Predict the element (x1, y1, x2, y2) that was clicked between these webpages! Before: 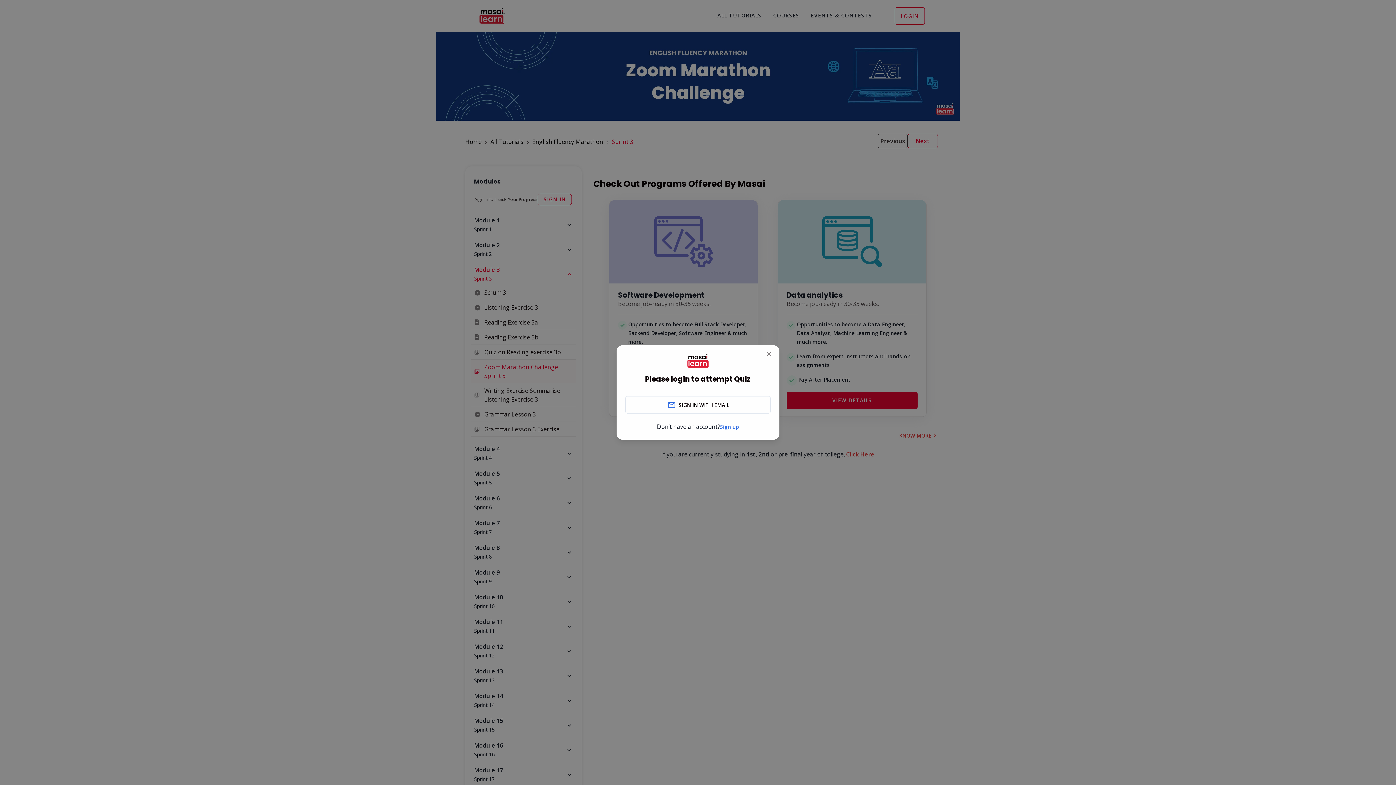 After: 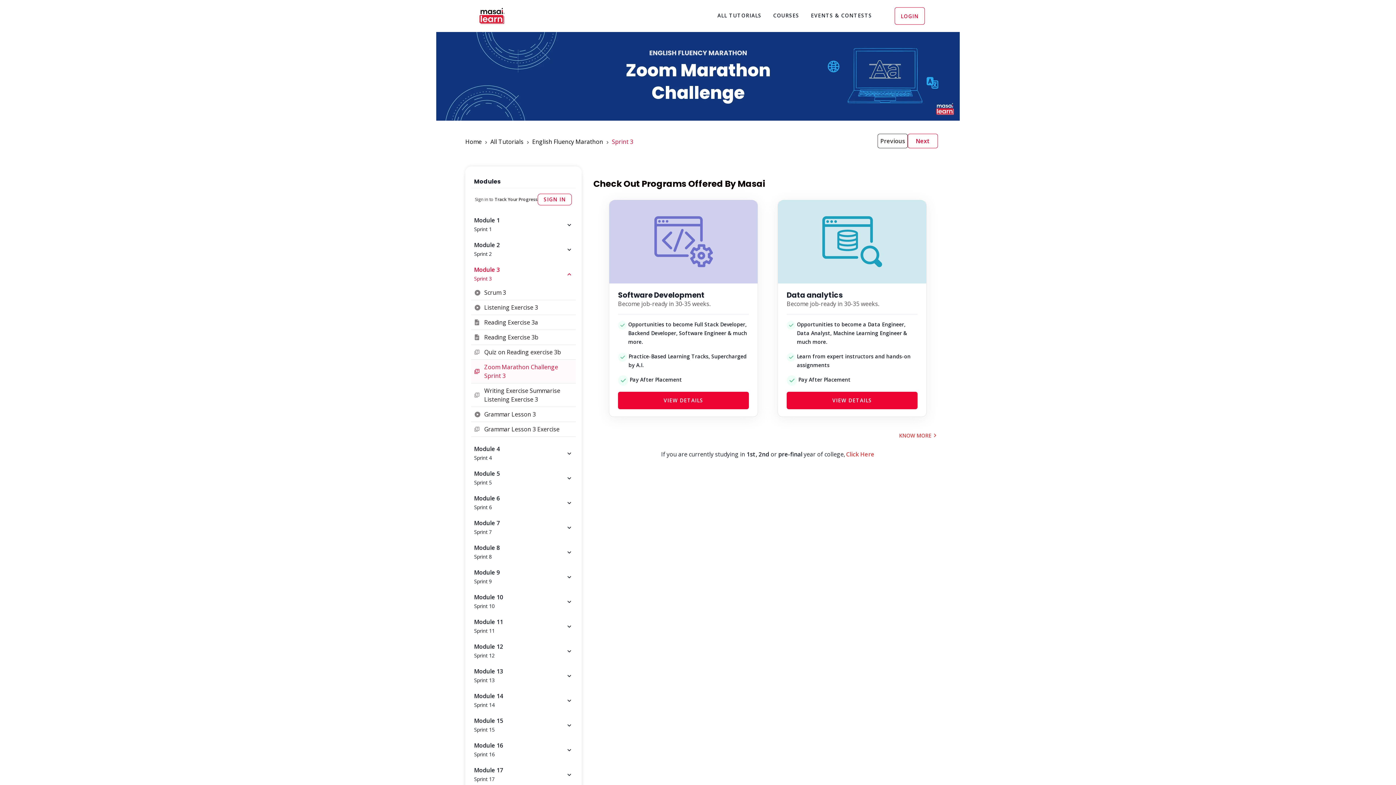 Action: bbox: (763, 348, 775, 360) label: Close